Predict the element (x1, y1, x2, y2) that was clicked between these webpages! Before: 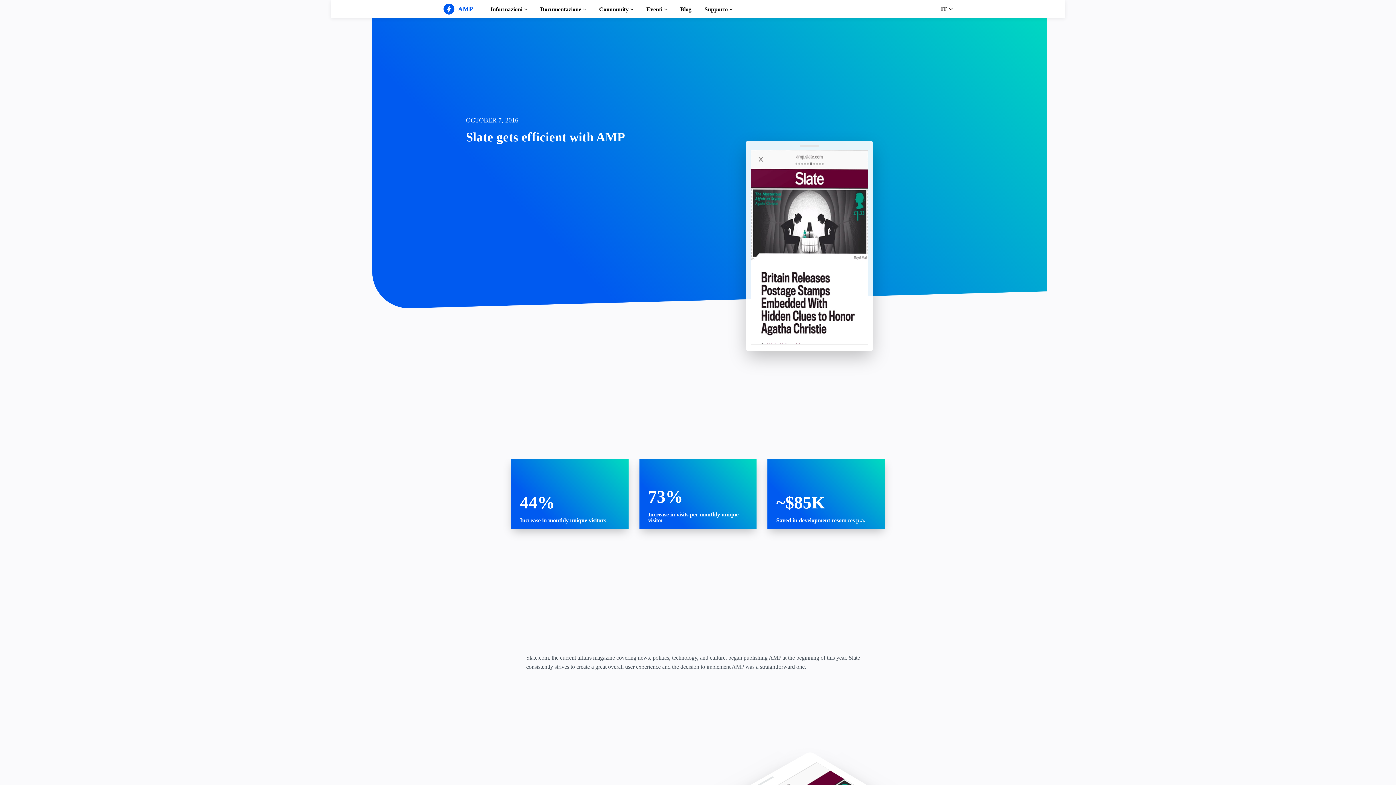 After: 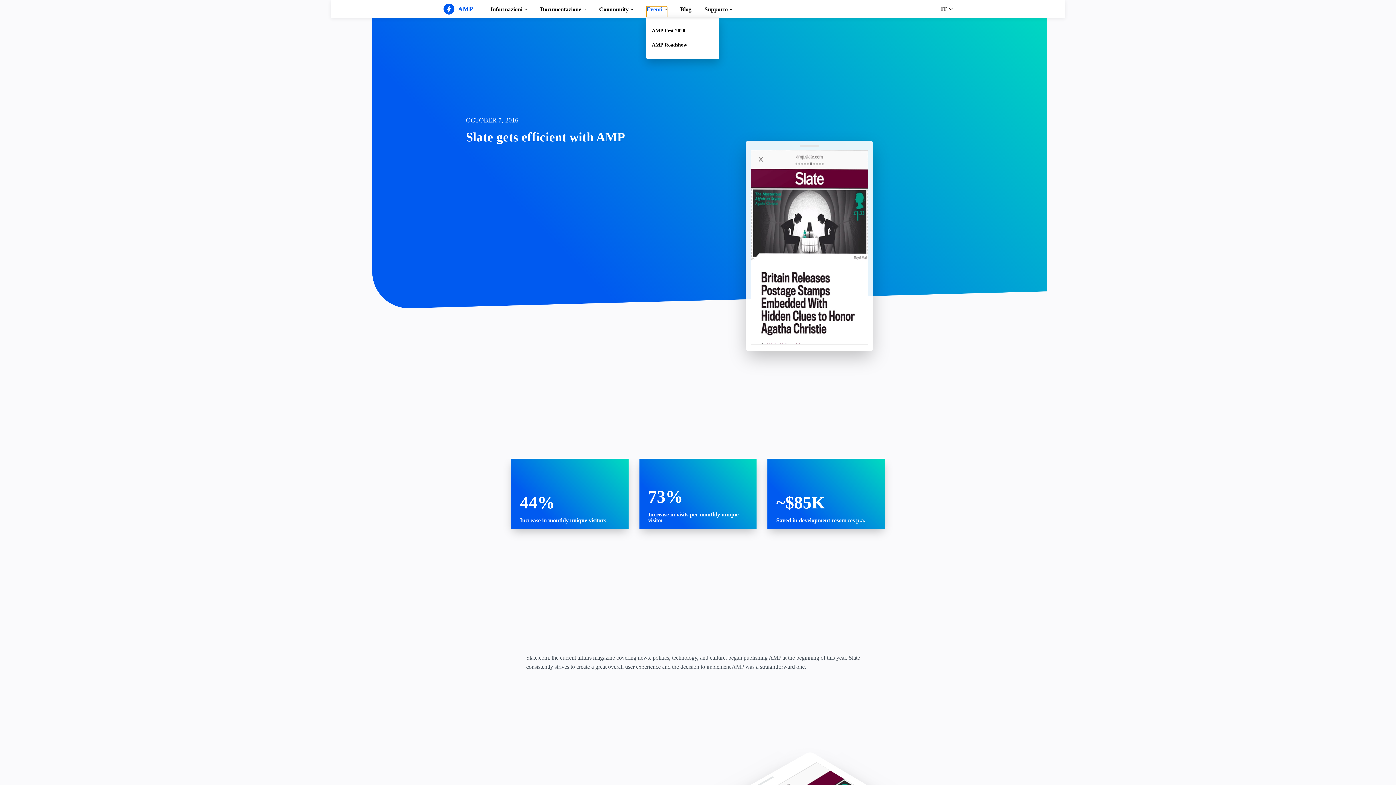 Action: label: Eventi bbox: (646, 6, 667, 17)